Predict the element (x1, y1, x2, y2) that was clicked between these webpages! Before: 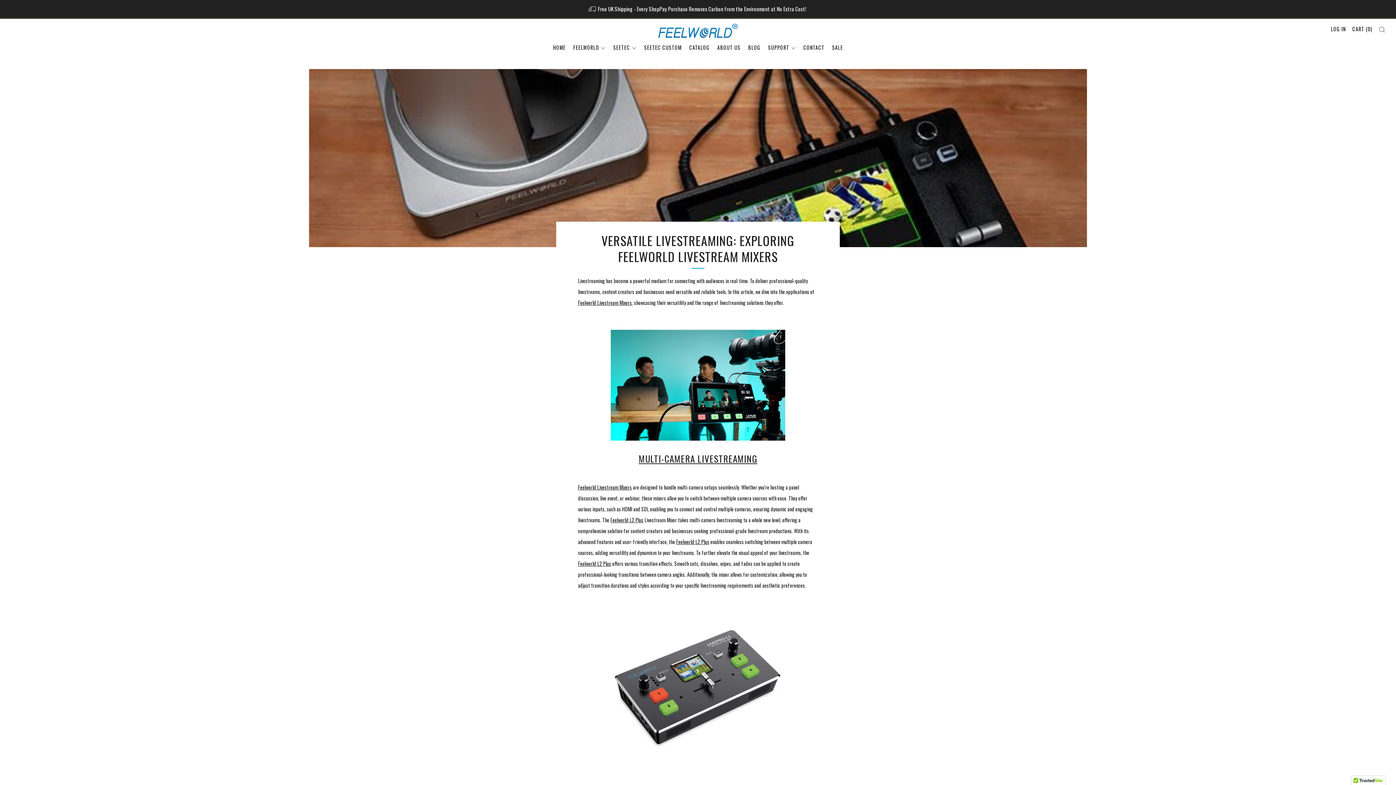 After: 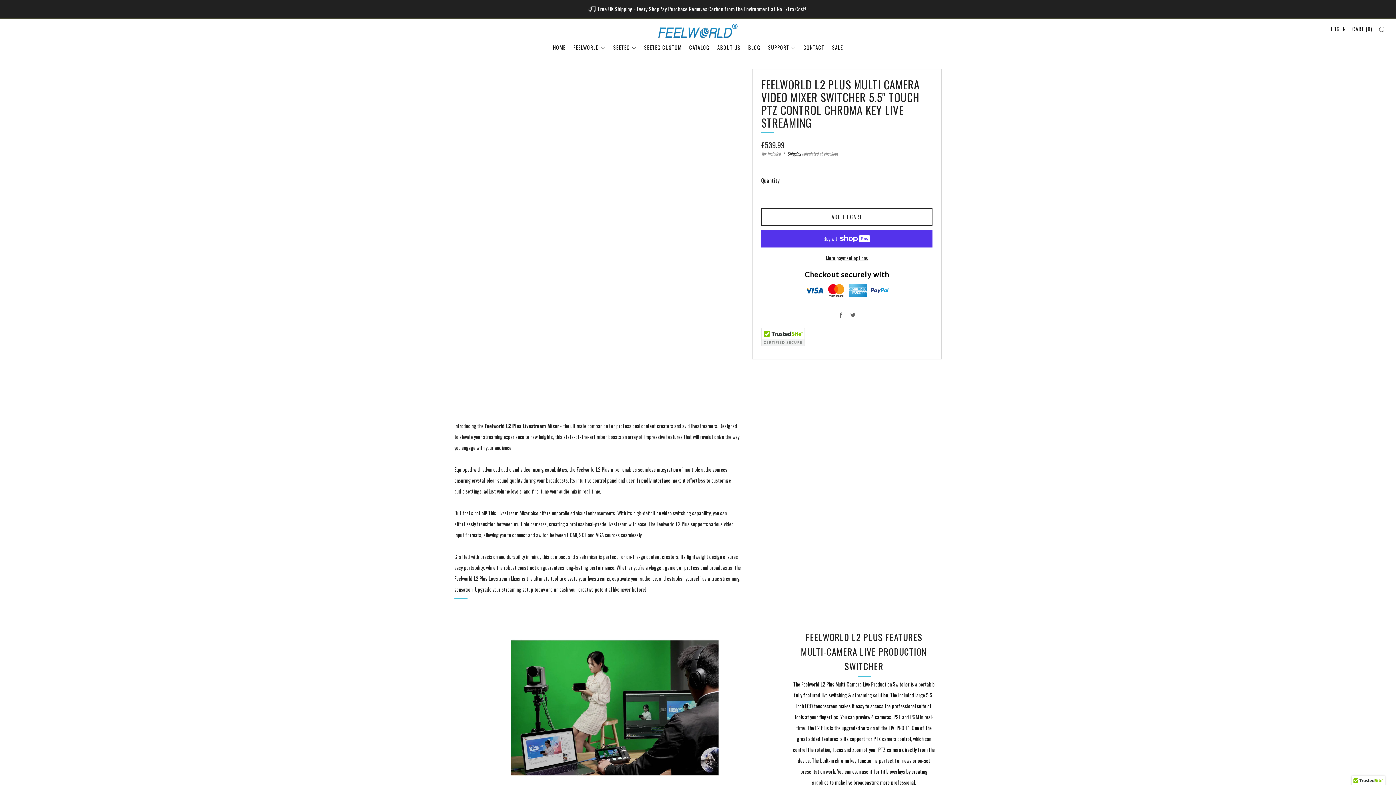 Action: bbox: (676, 538, 709, 545) label: Feelworld L2 Plus